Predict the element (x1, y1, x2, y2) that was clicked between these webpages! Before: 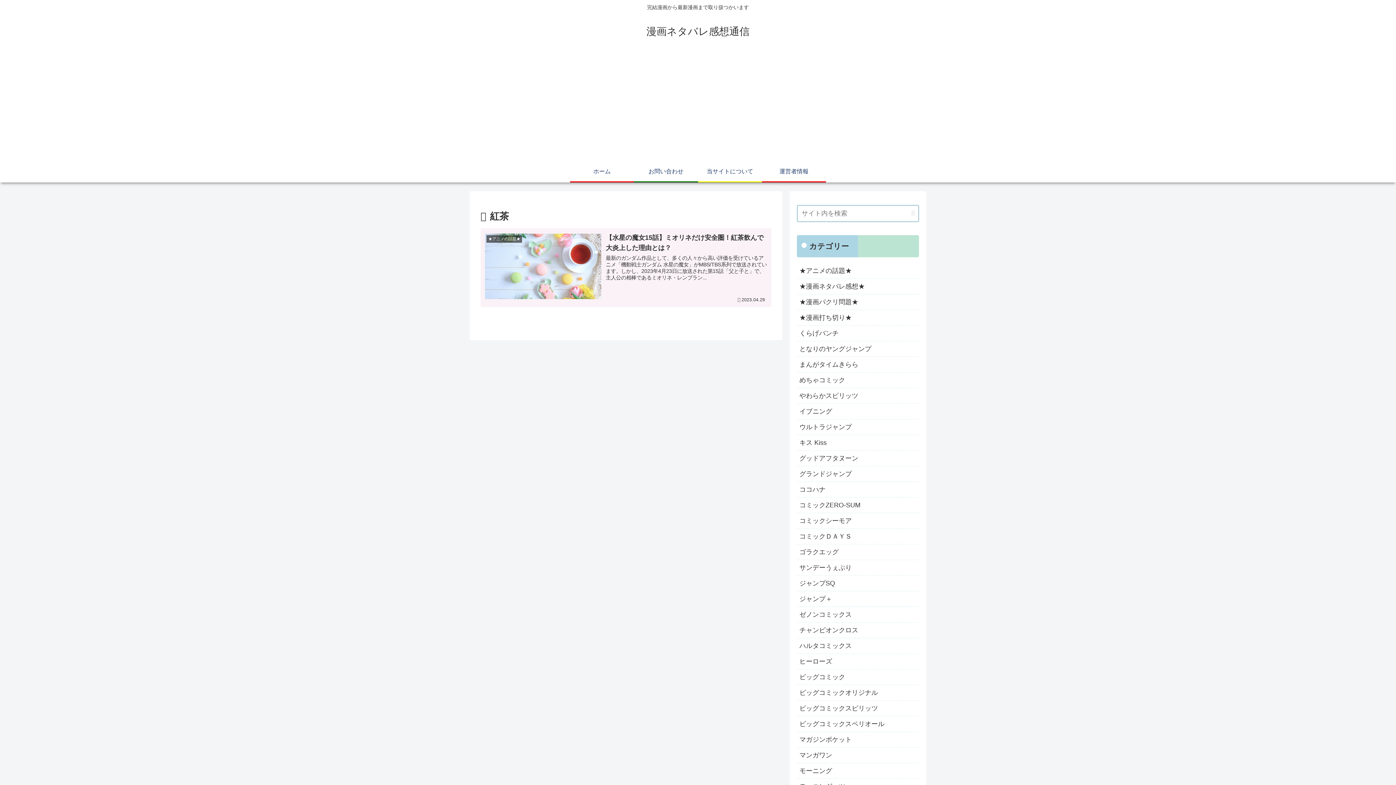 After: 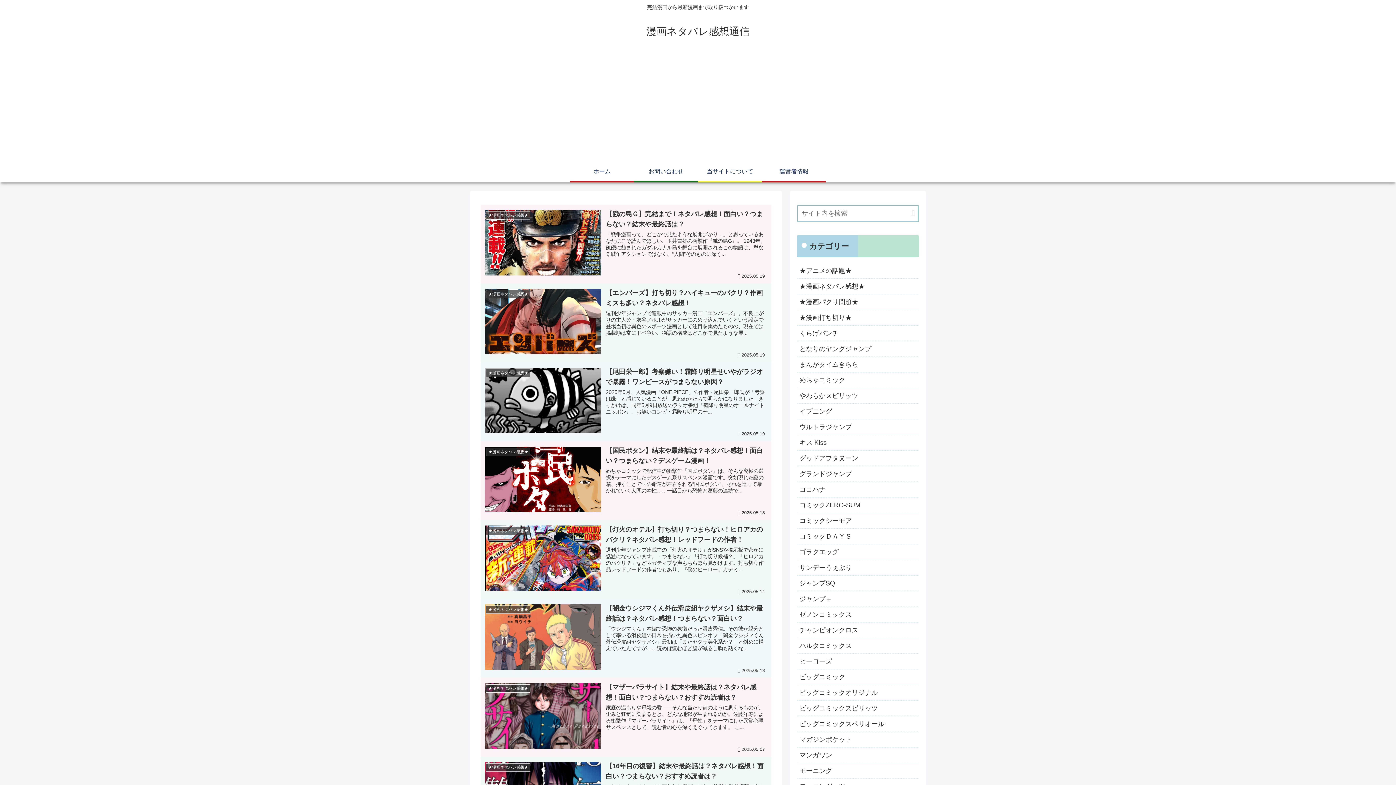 Action: bbox: (640, 29, 756, 36) label: 漫画ネタバレ感想通信